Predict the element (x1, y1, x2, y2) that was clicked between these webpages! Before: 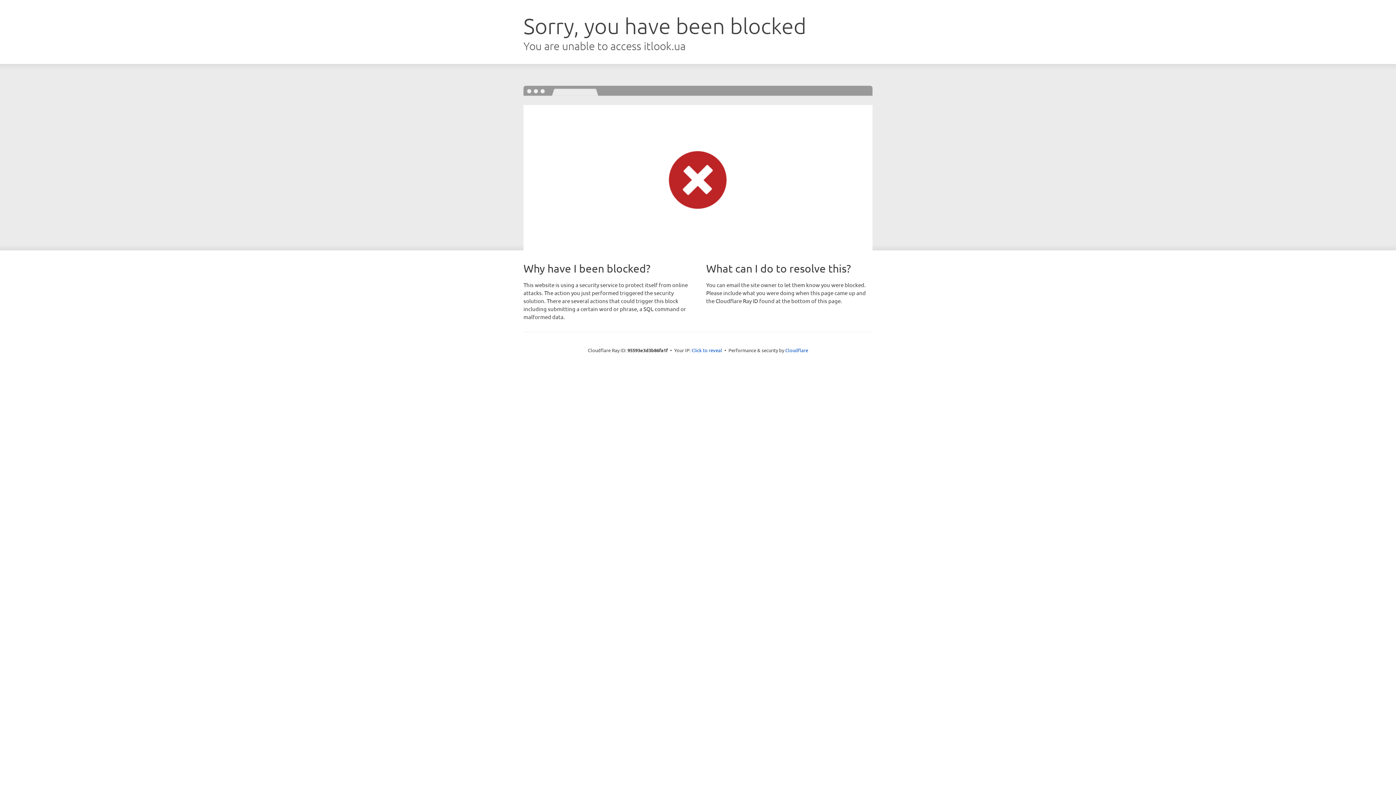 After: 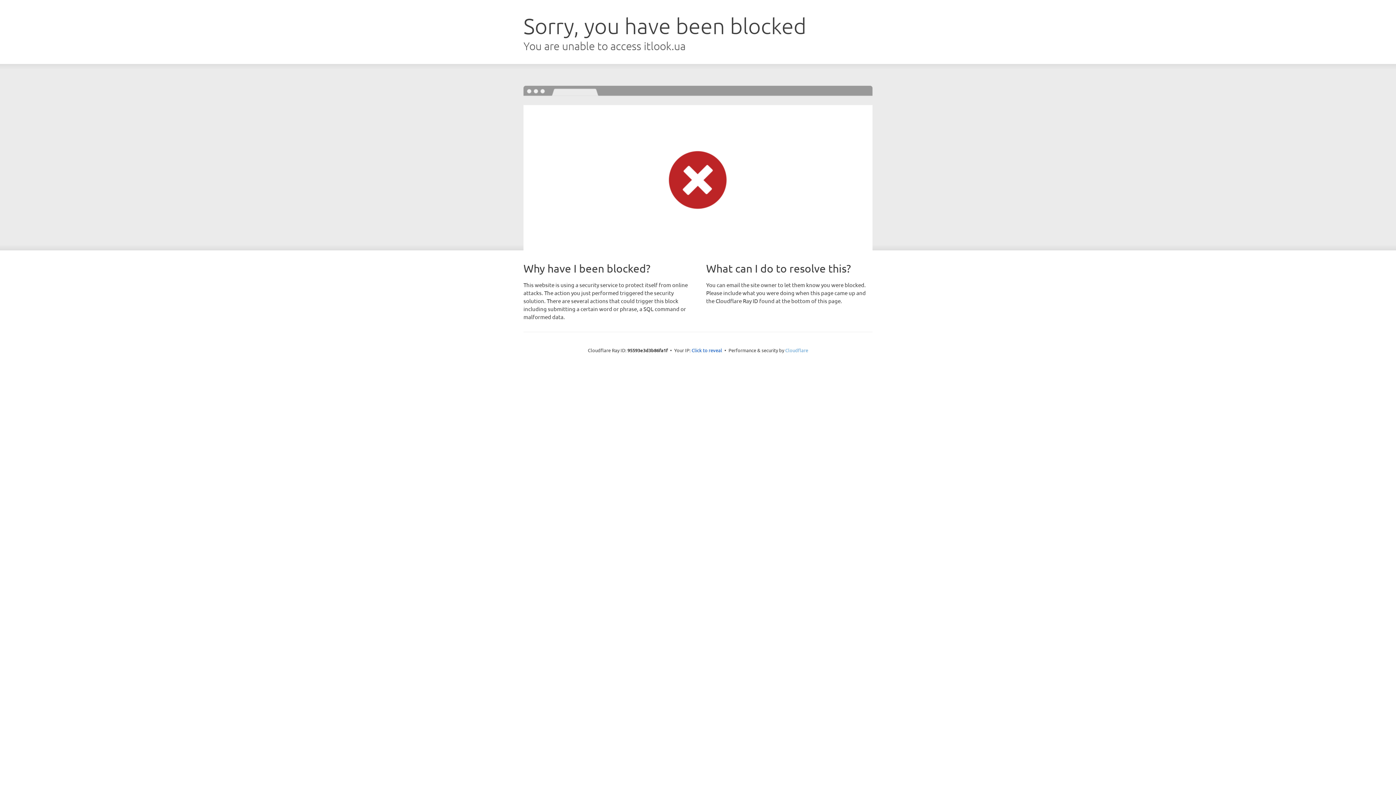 Action: bbox: (785, 347, 808, 353) label: Cloudflare